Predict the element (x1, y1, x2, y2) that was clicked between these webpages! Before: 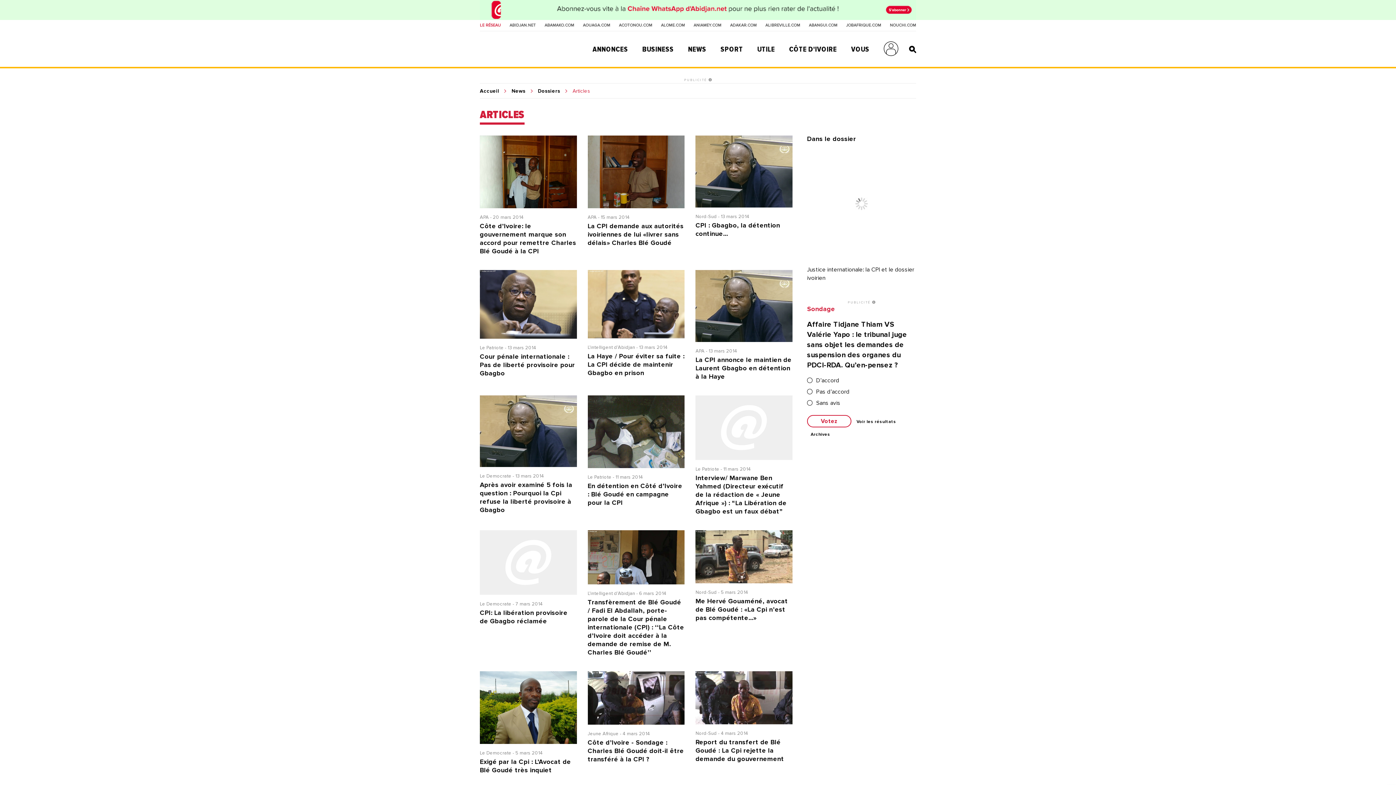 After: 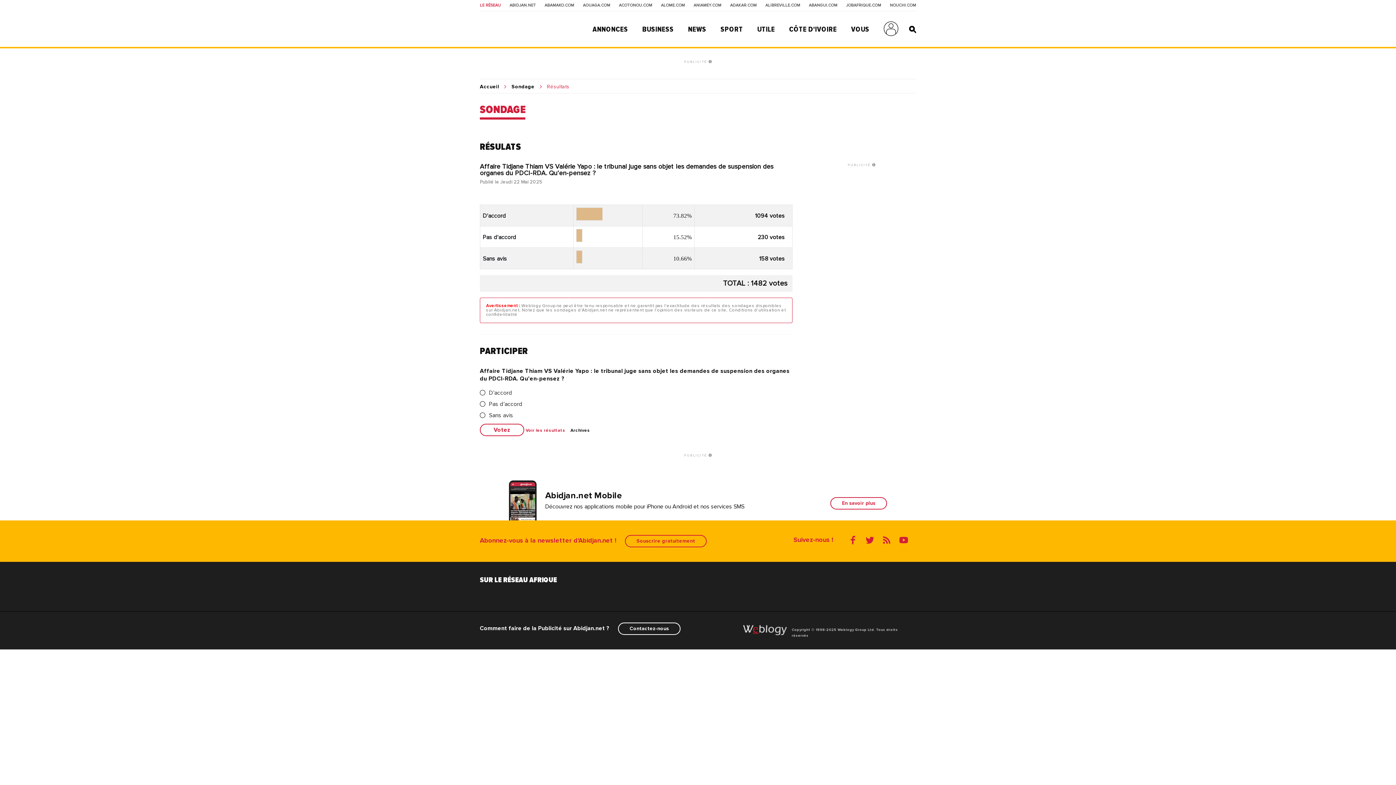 Action: bbox: (856, 419, 896, 424) label: Voir les résultats